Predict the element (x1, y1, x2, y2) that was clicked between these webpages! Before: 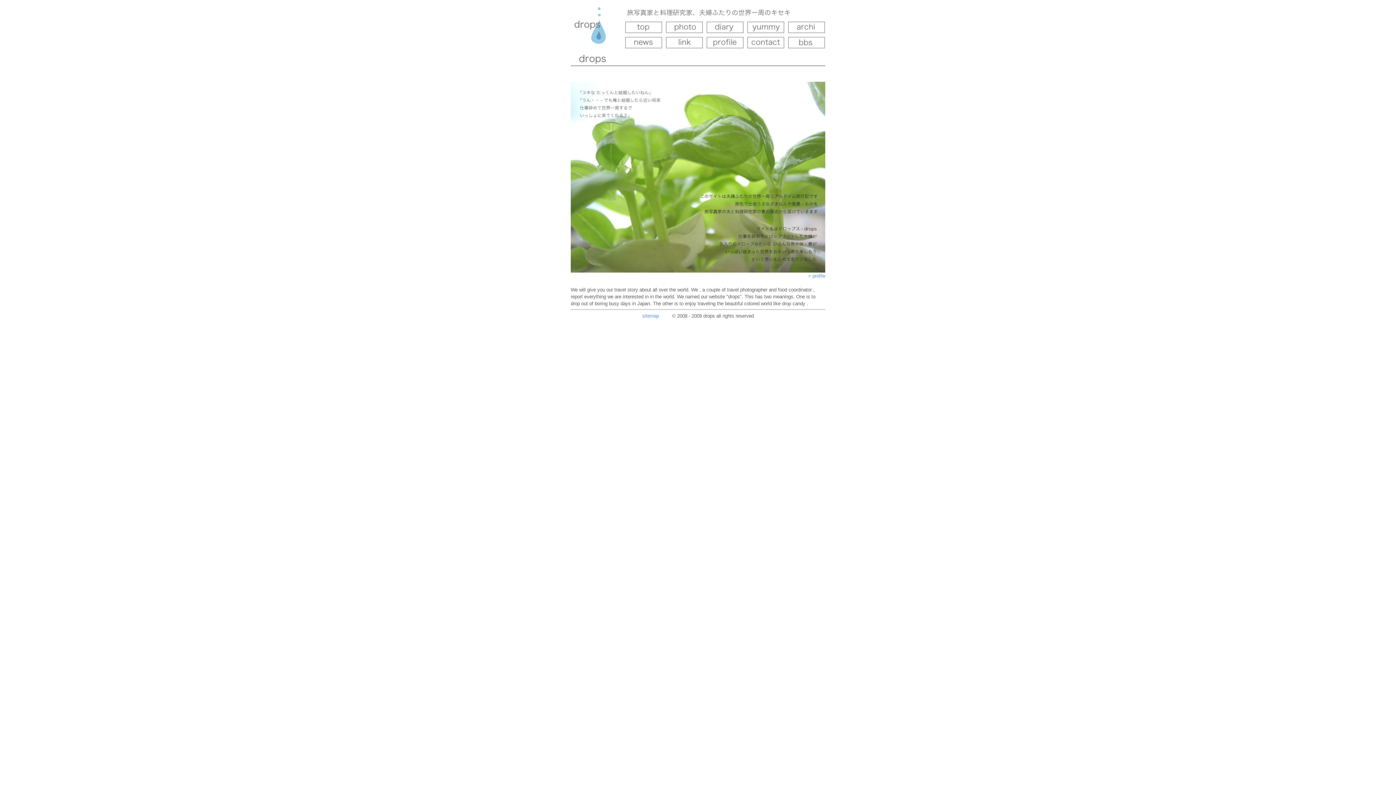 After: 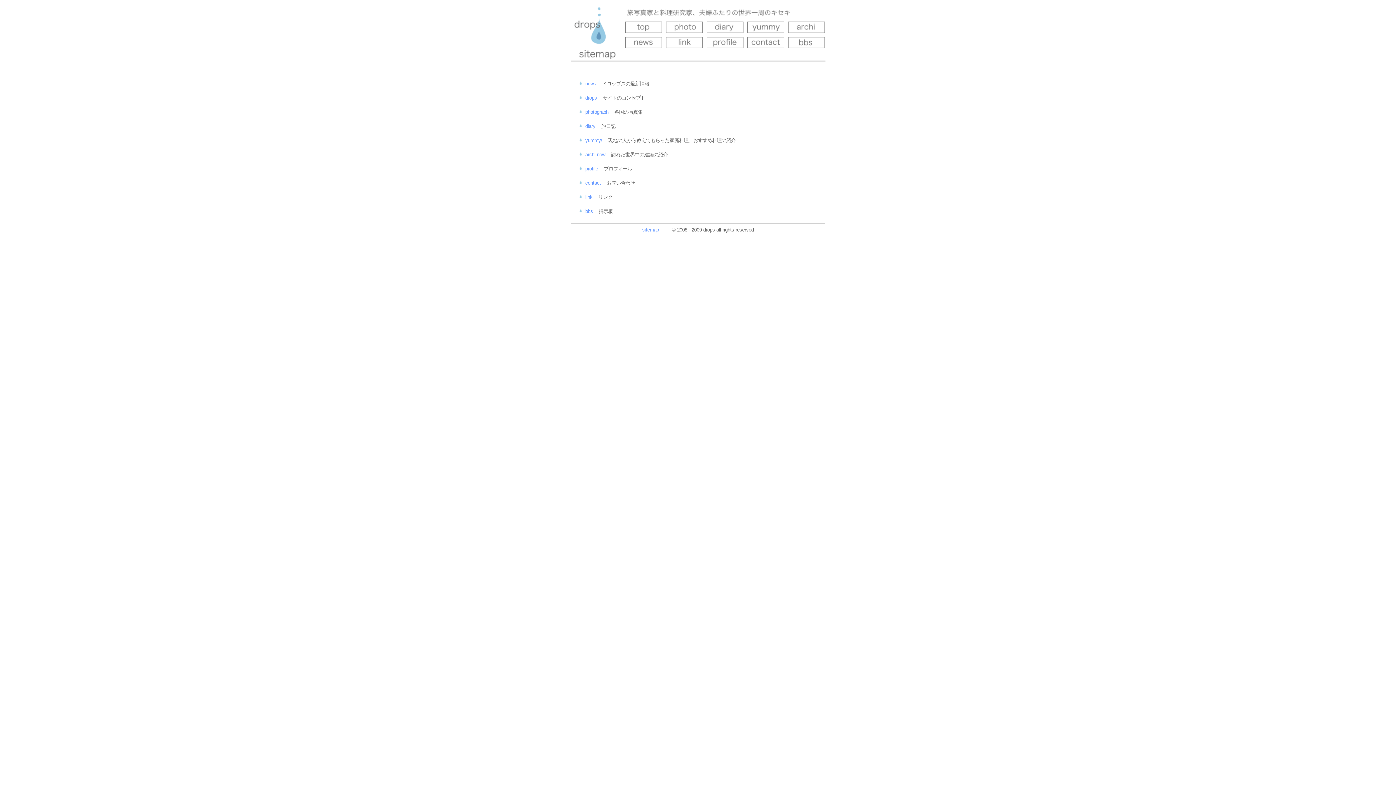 Action: bbox: (642, 313, 659, 318) label: sitemap